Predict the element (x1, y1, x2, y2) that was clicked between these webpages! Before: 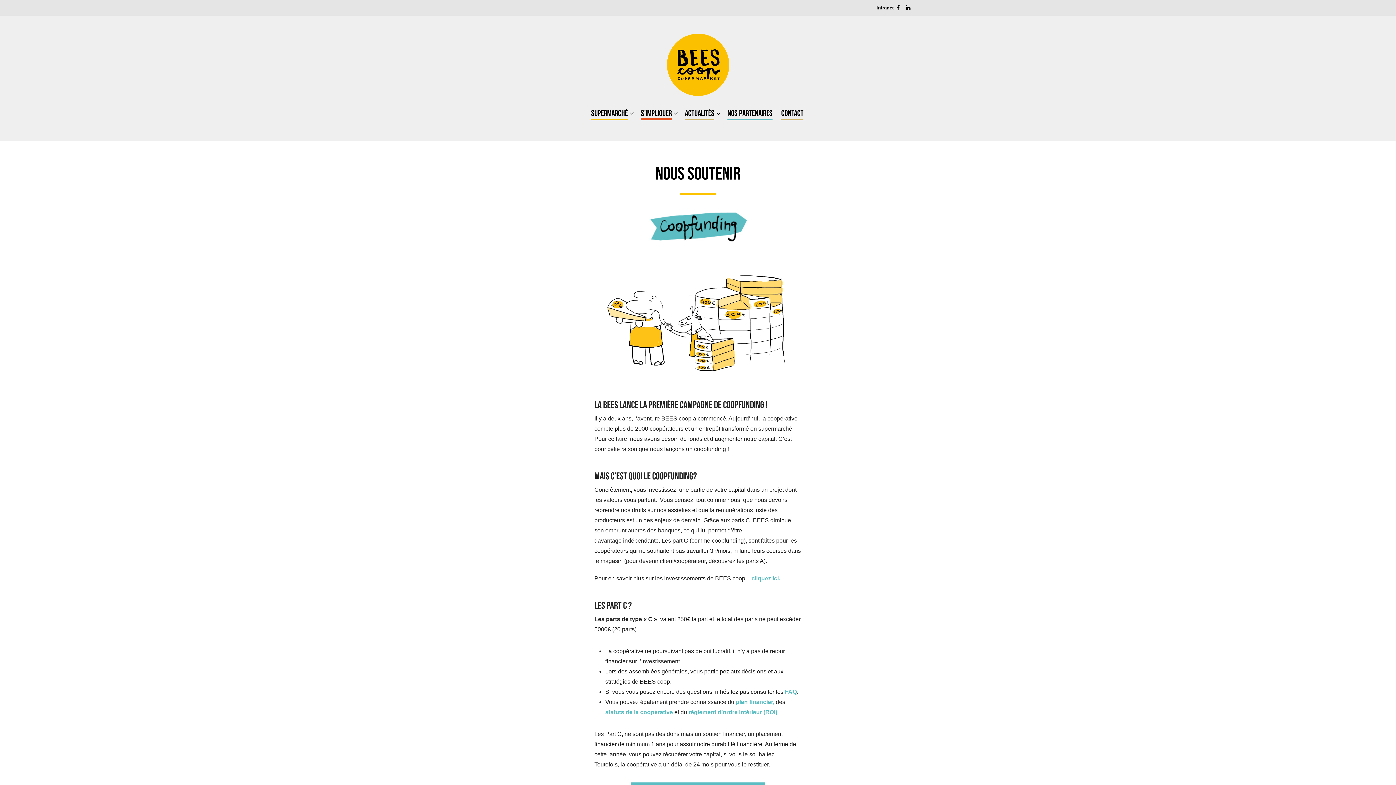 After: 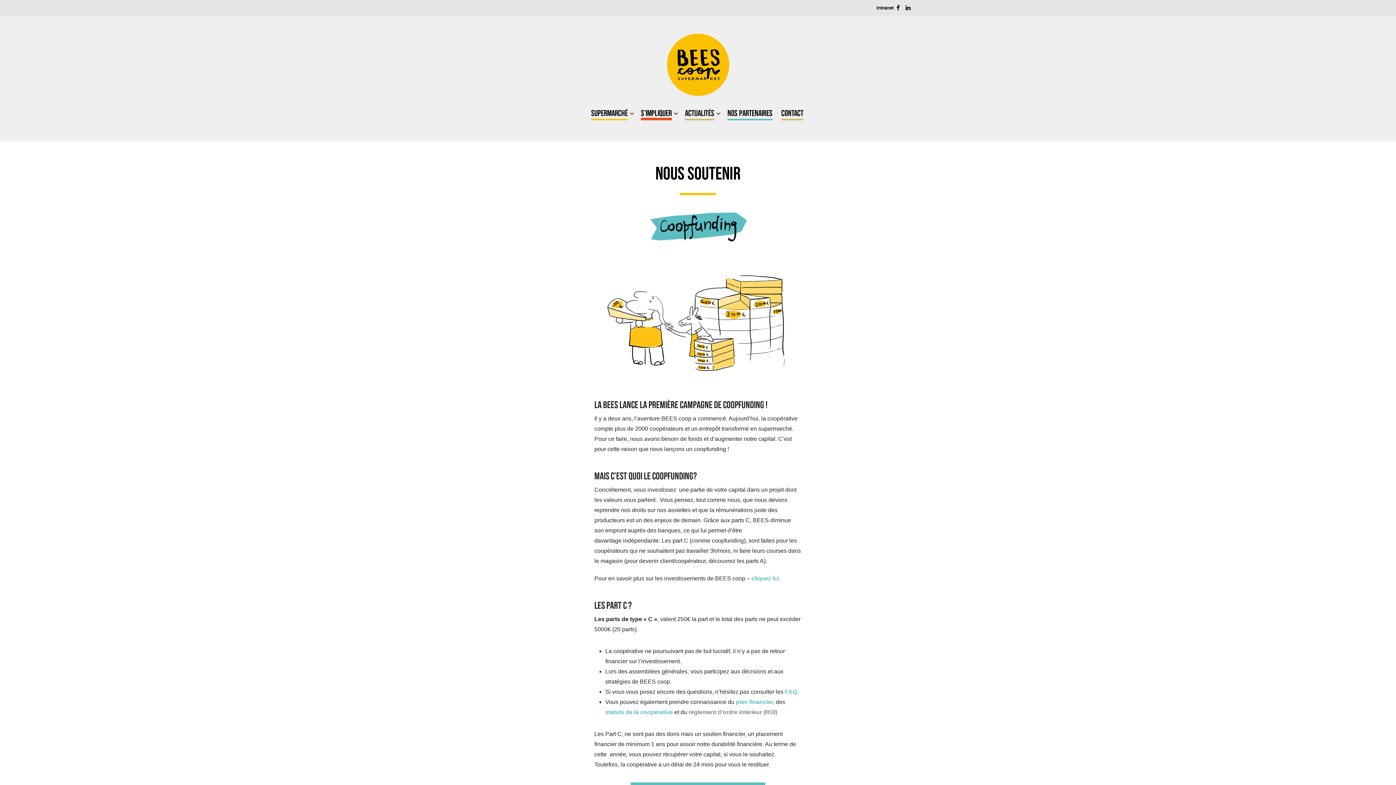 Action: bbox: (688, 709, 777, 715) label: règlement d’ordre intérieur (ROI)